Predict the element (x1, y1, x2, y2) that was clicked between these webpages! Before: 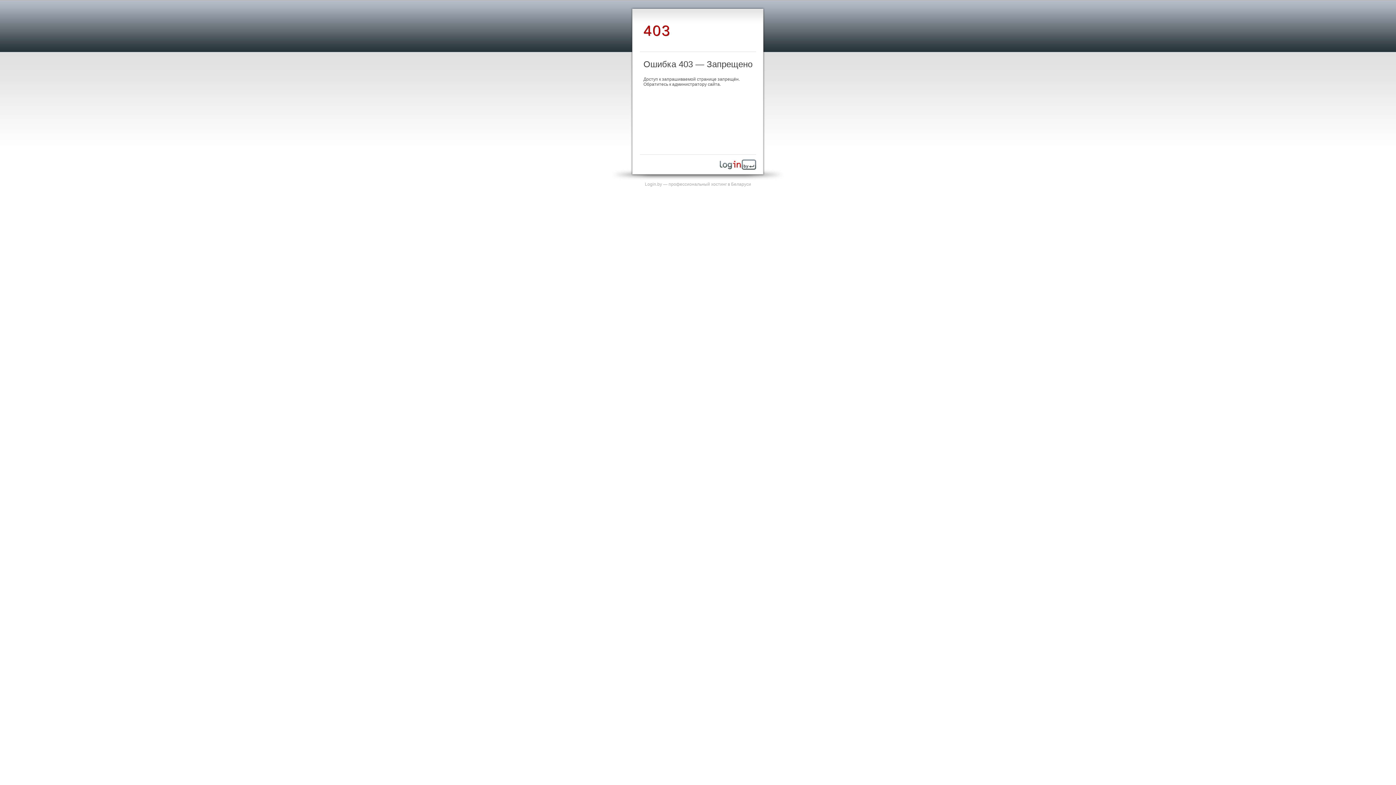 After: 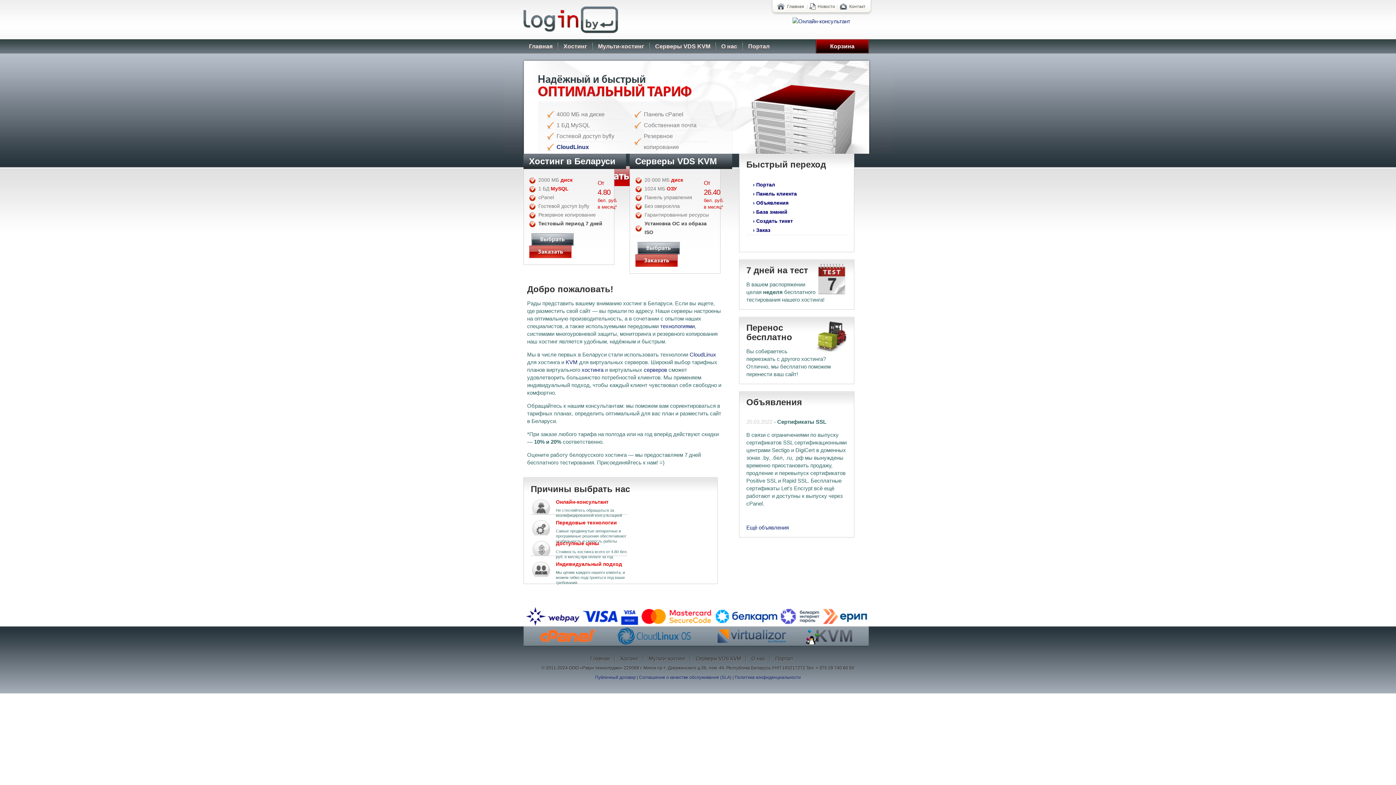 Action: bbox: (720, 165, 756, 170)